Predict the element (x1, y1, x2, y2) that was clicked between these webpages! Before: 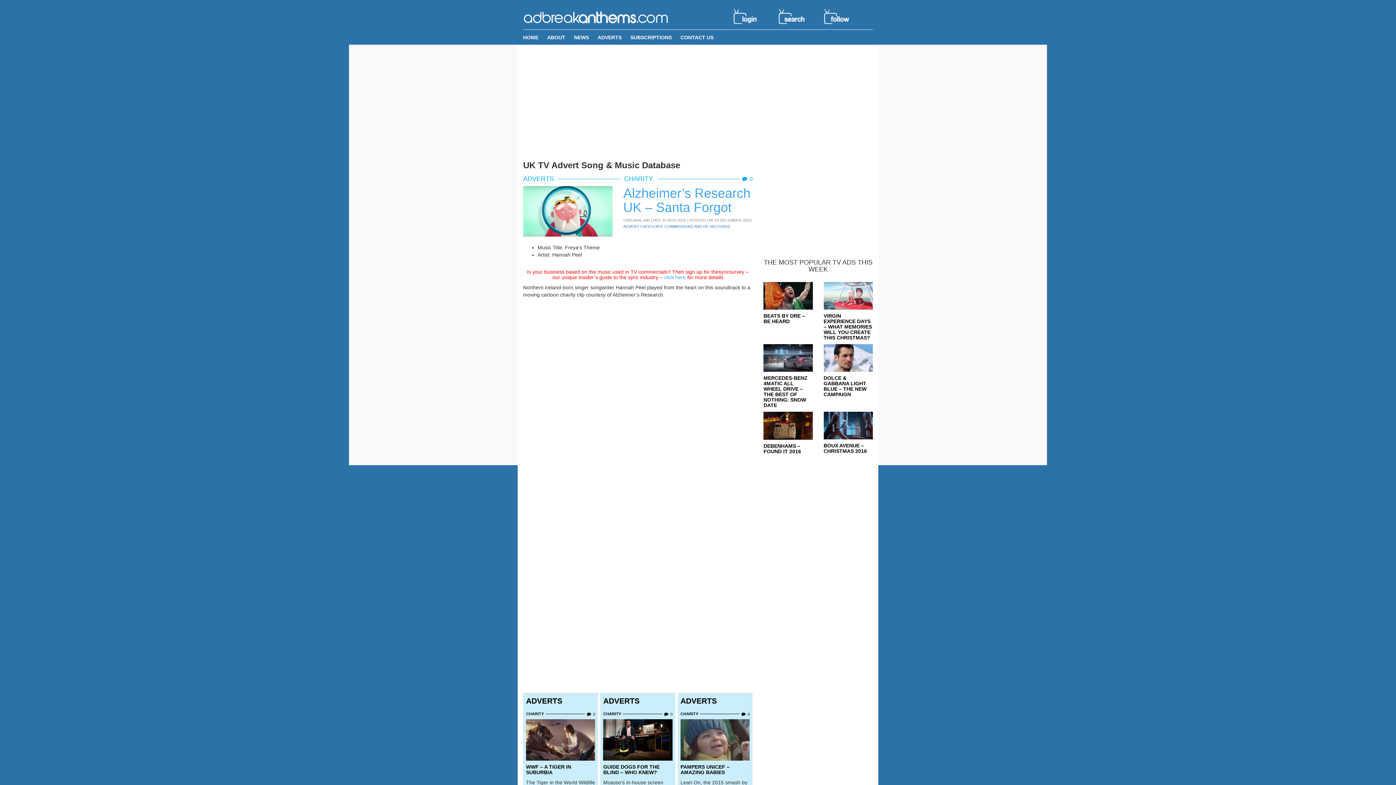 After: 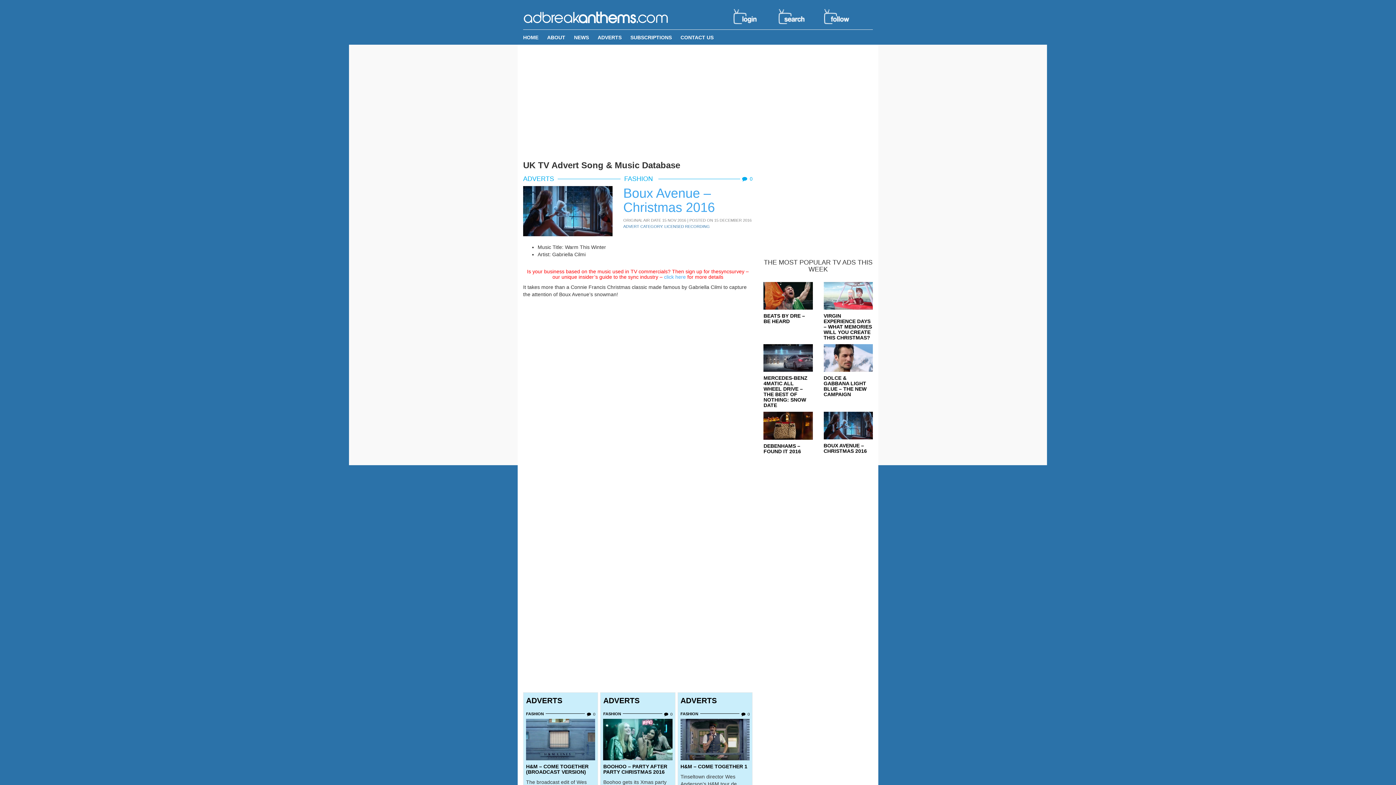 Action: label: BOUX AVENUE – CHRISTMAS 2016 bbox: (823, 443, 867, 454)